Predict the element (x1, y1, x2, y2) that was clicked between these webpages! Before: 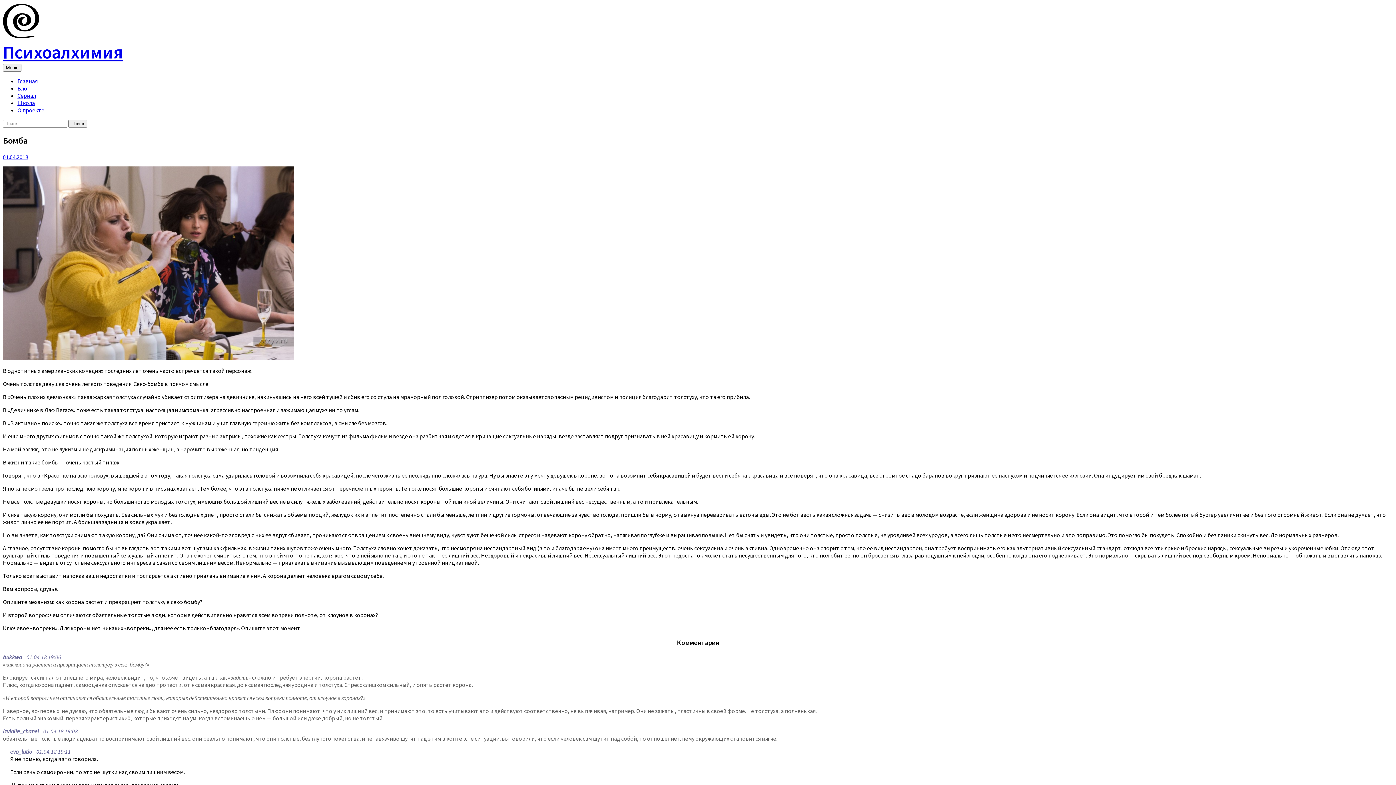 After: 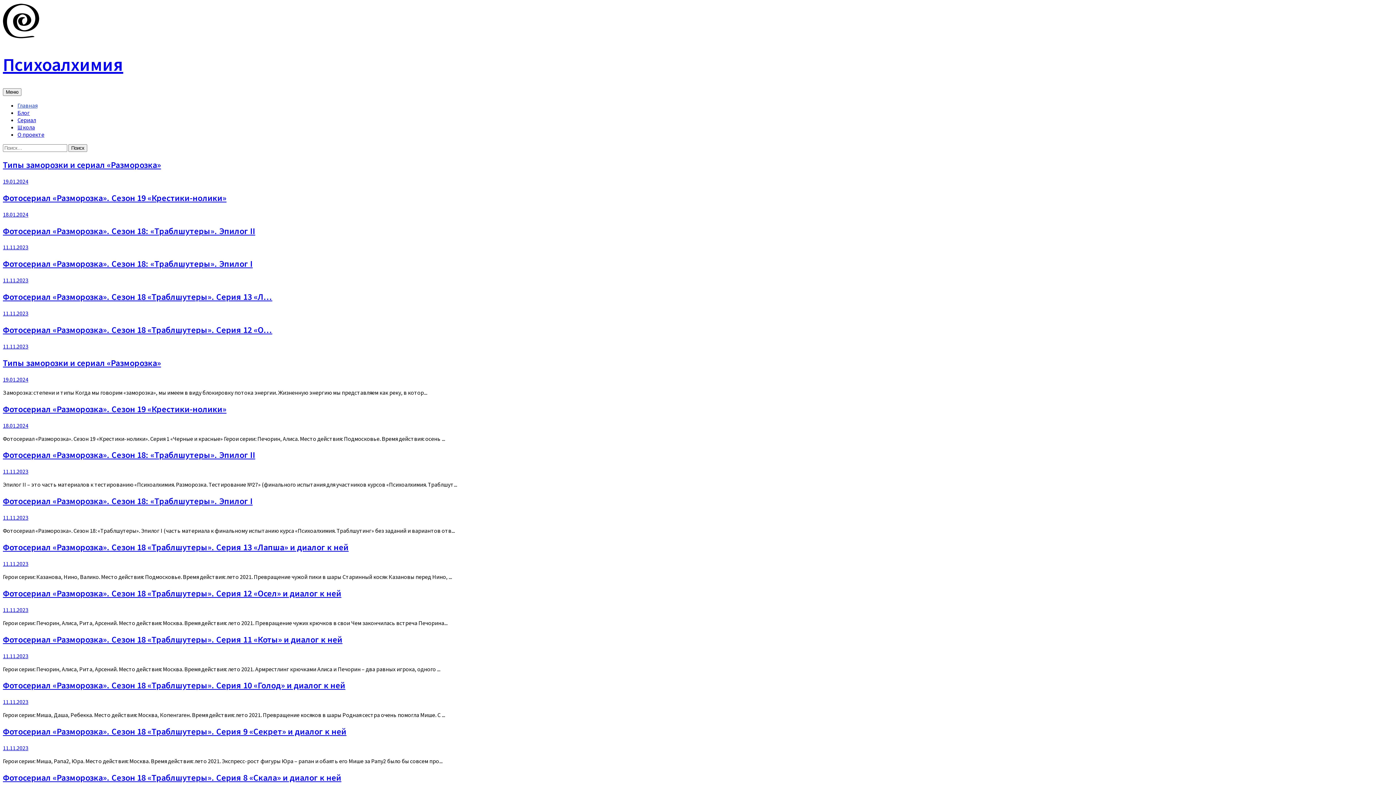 Action: bbox: (2, 33, 39, 40)